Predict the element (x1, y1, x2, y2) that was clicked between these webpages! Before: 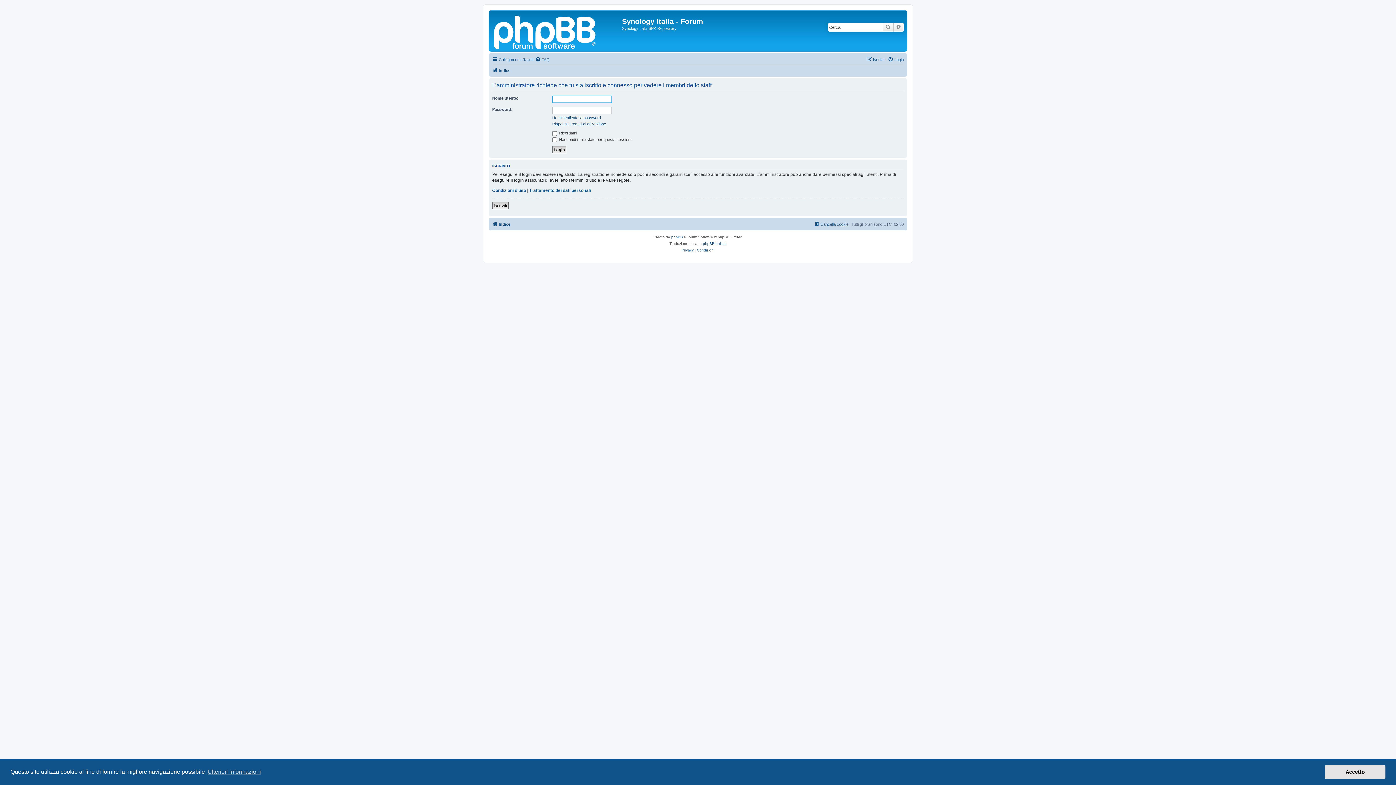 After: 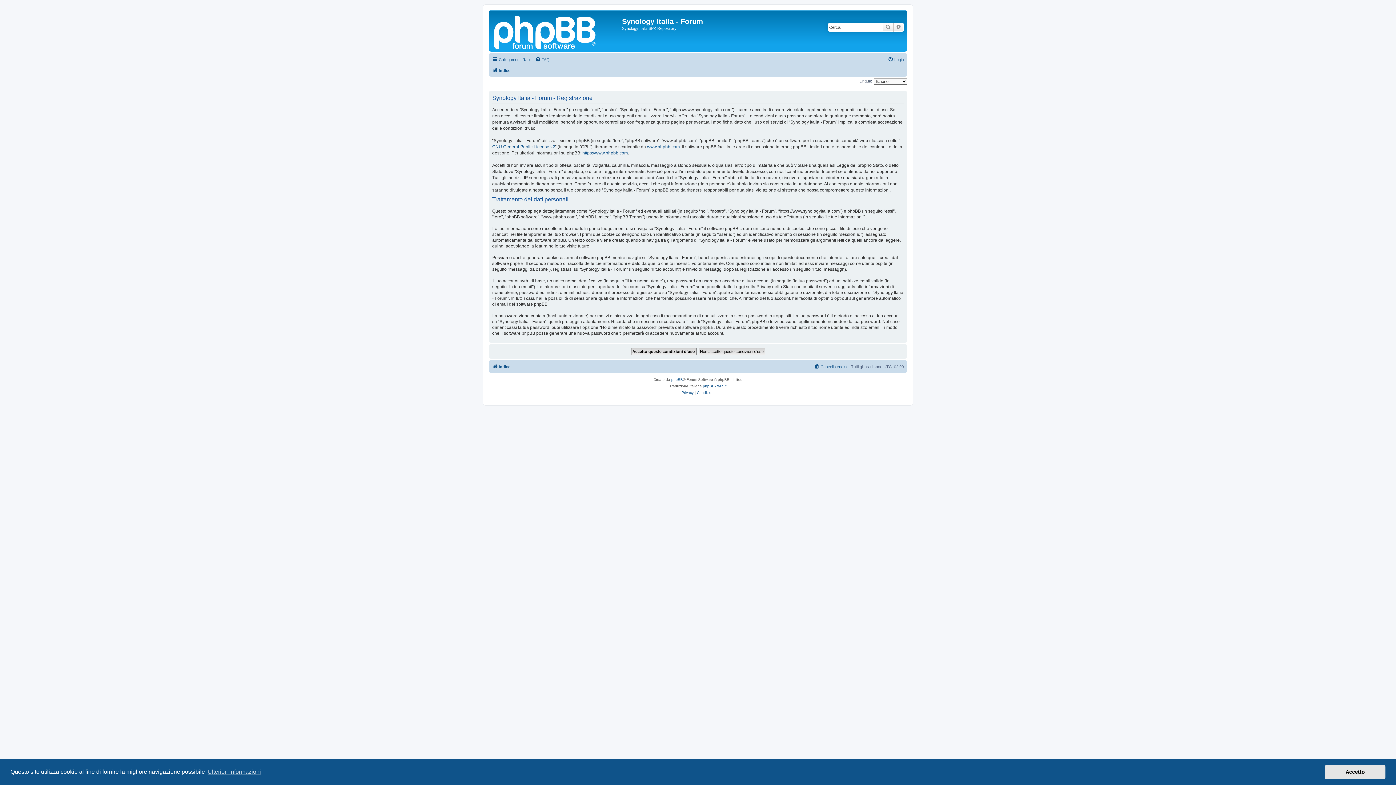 Action: bbox: (866, 55, 885, 64) label: Iscriviti